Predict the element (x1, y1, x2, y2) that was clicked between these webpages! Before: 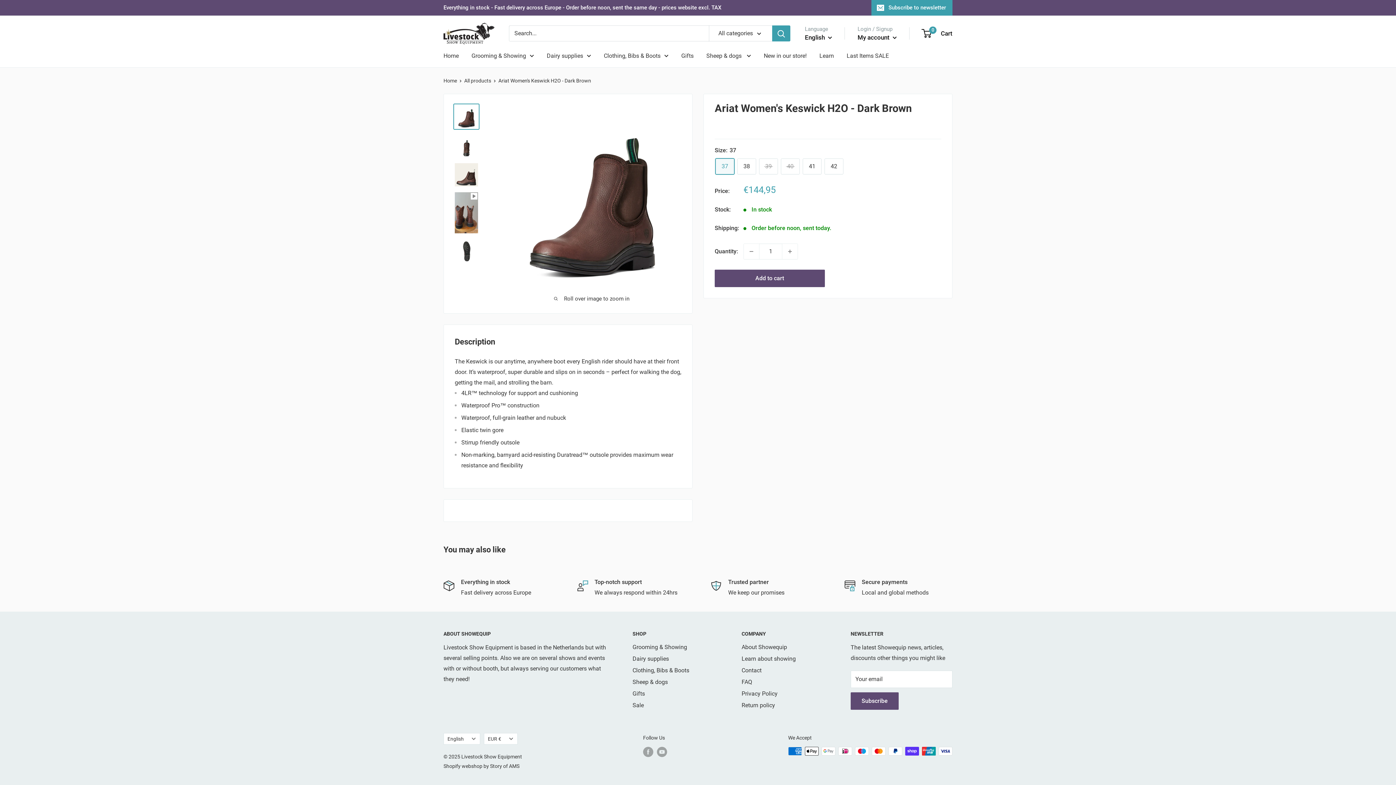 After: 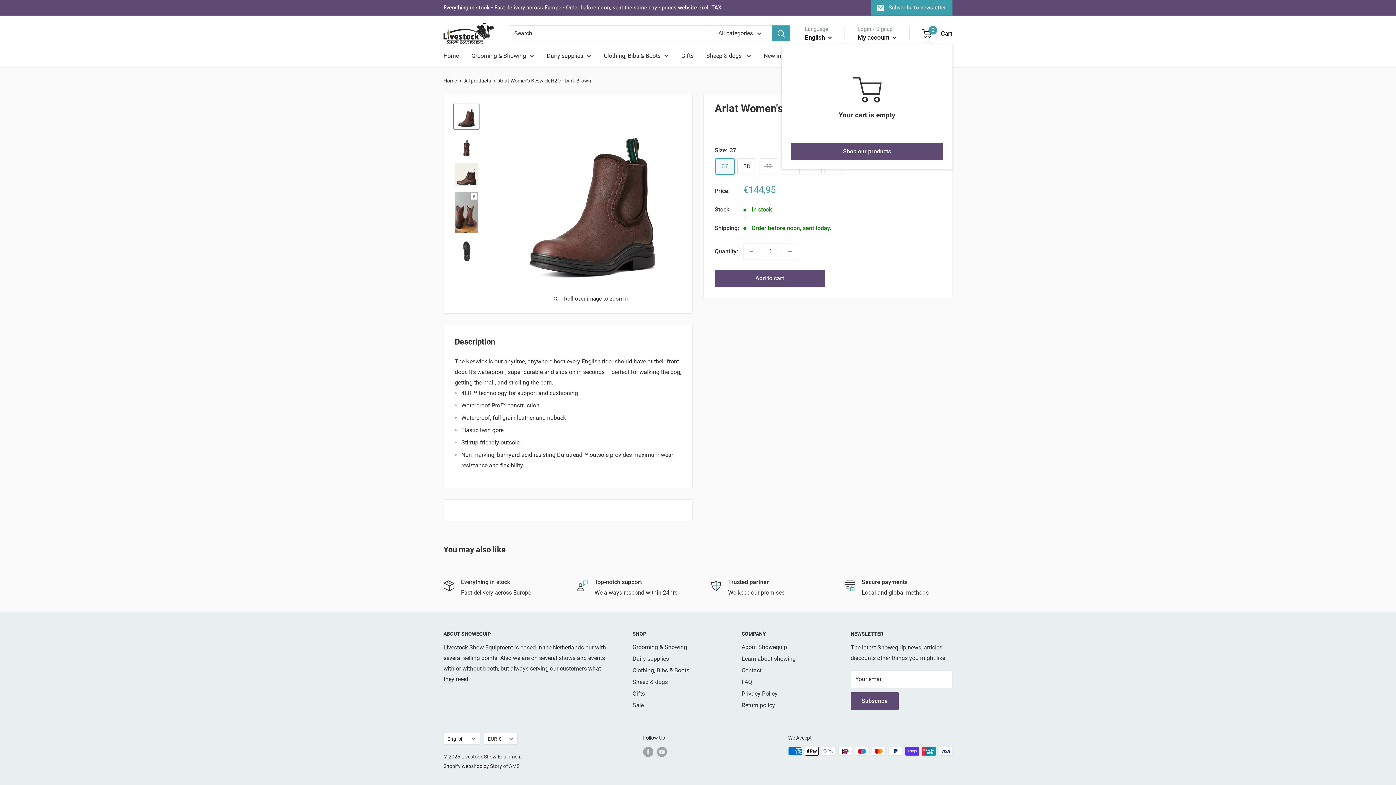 Action: label: 0
 Cart bbox: (922, 27, 952, 39)